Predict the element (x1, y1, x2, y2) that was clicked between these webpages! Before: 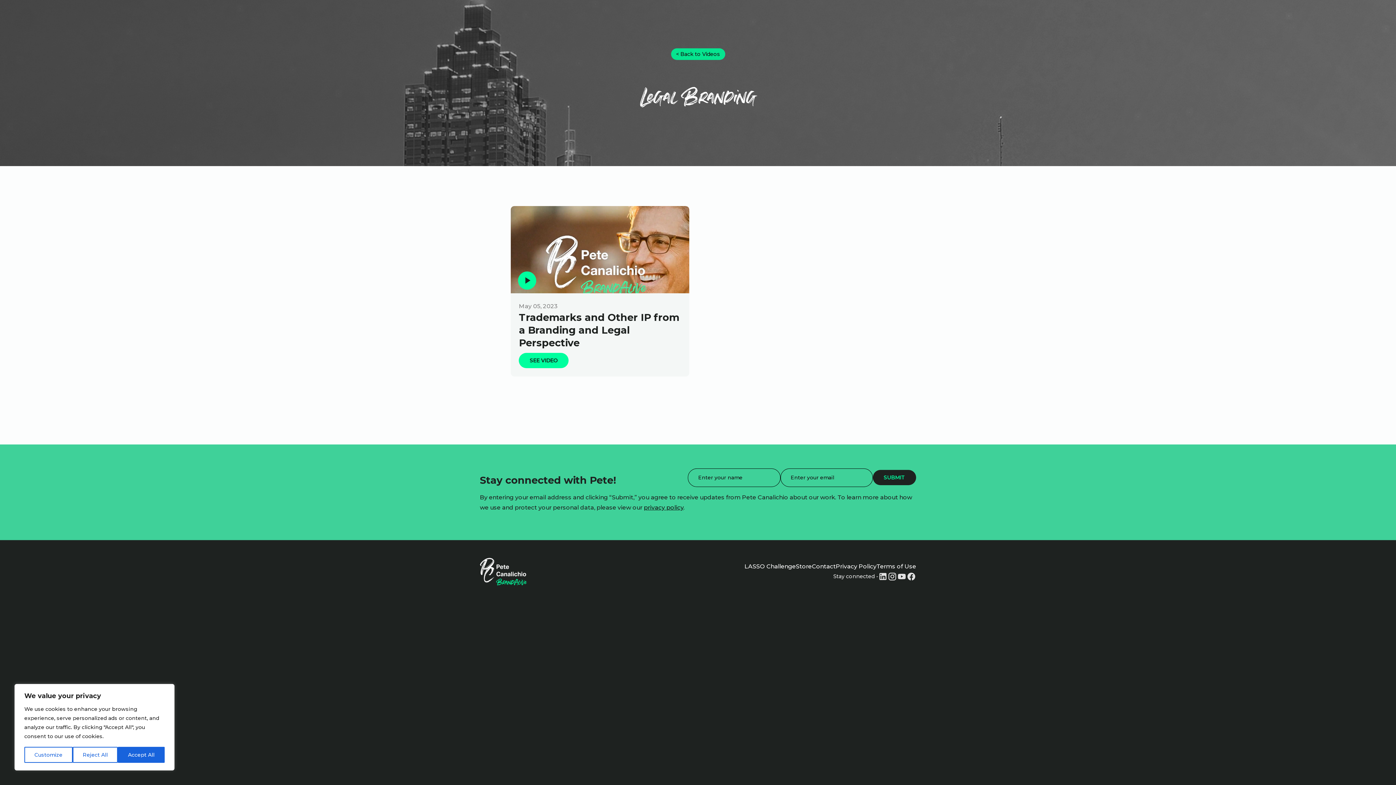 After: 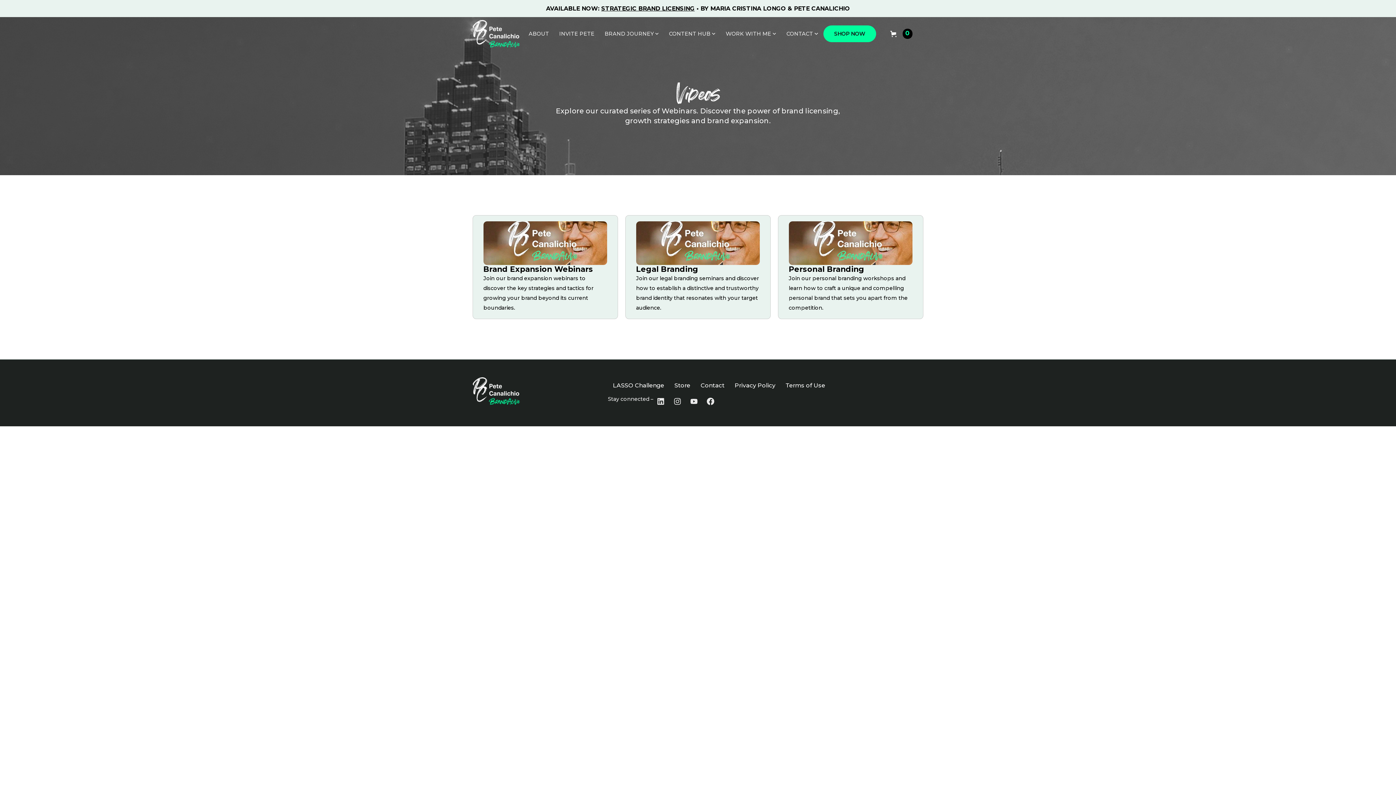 Action: label: < Back to Videos bbox: (671, 48, 725, 60)